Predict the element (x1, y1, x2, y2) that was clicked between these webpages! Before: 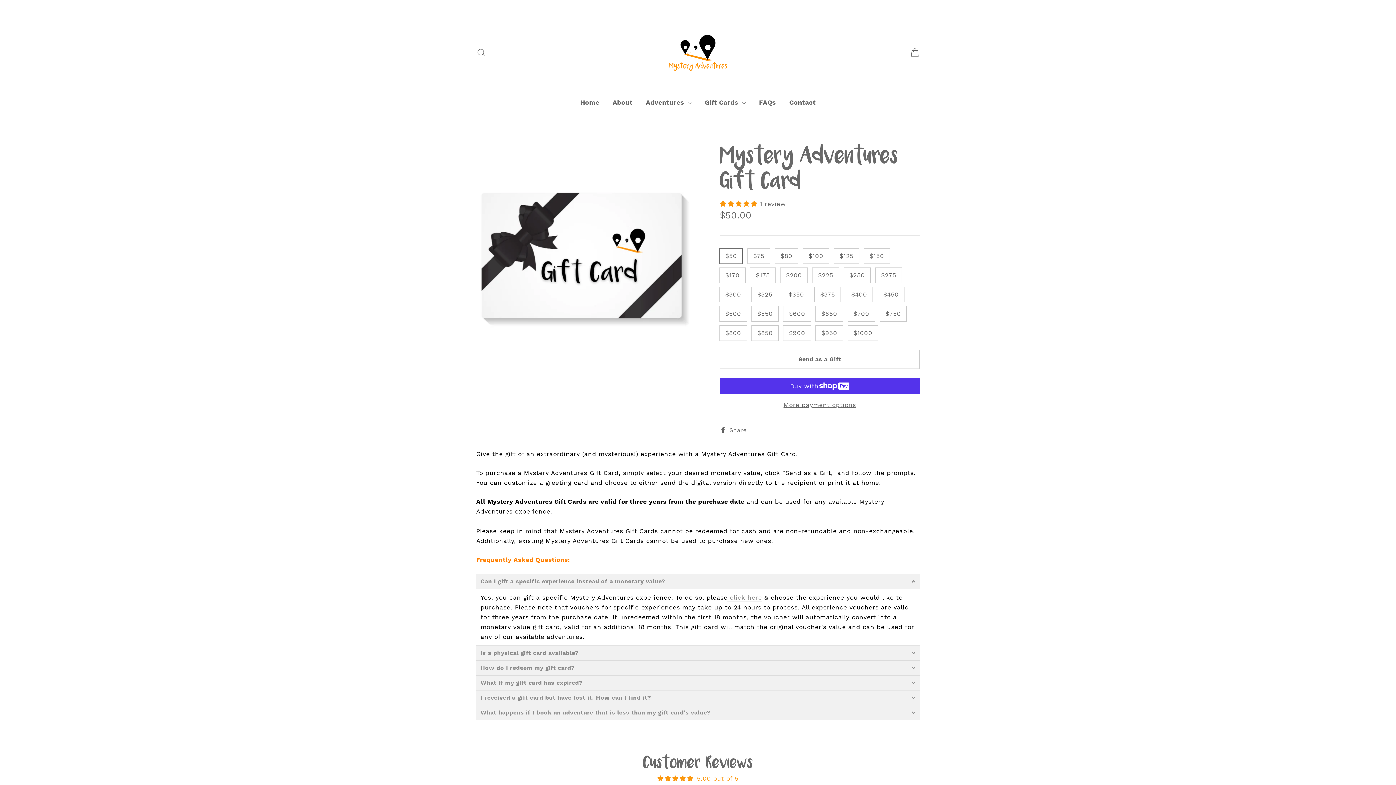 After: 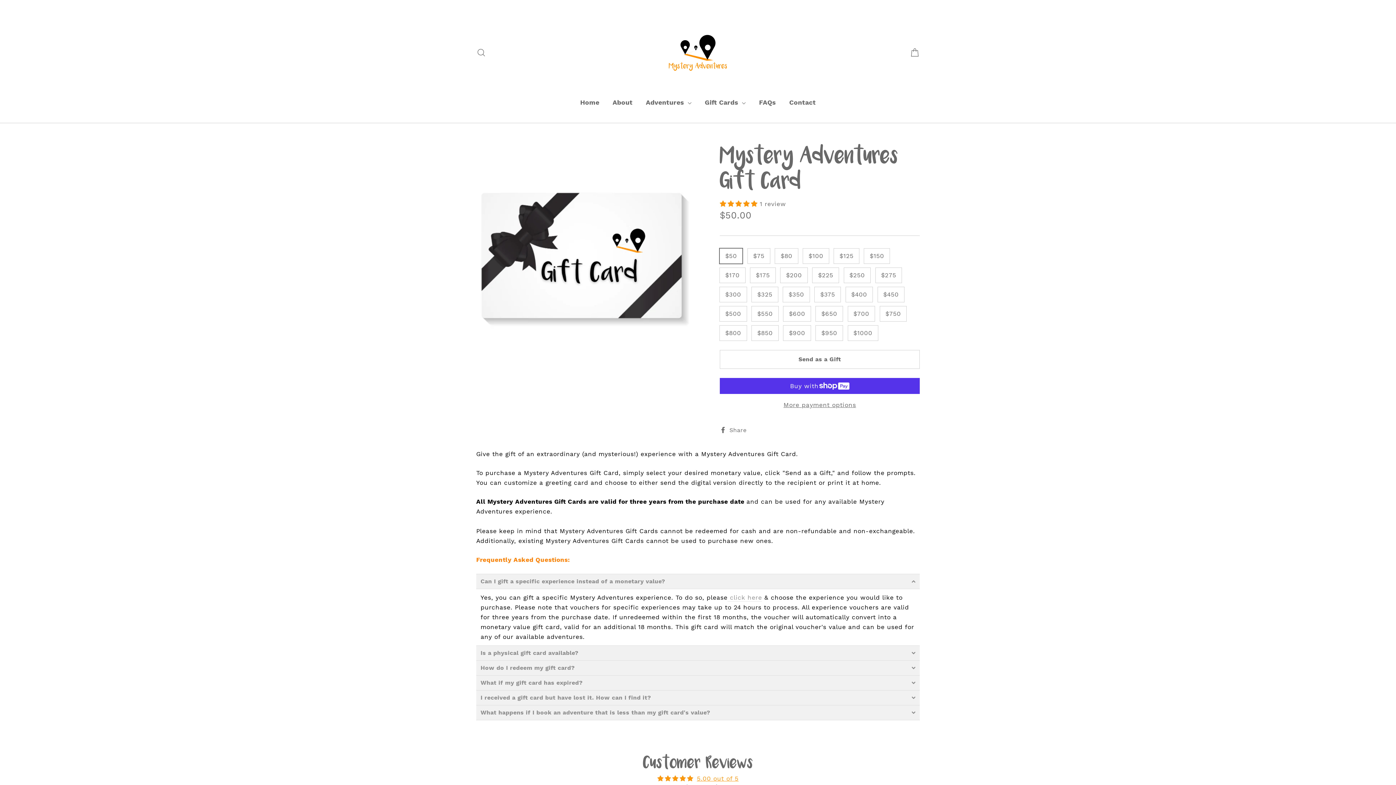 Action: bbox: (720, 425, 752, 434) label:  Share
Share on Facebook